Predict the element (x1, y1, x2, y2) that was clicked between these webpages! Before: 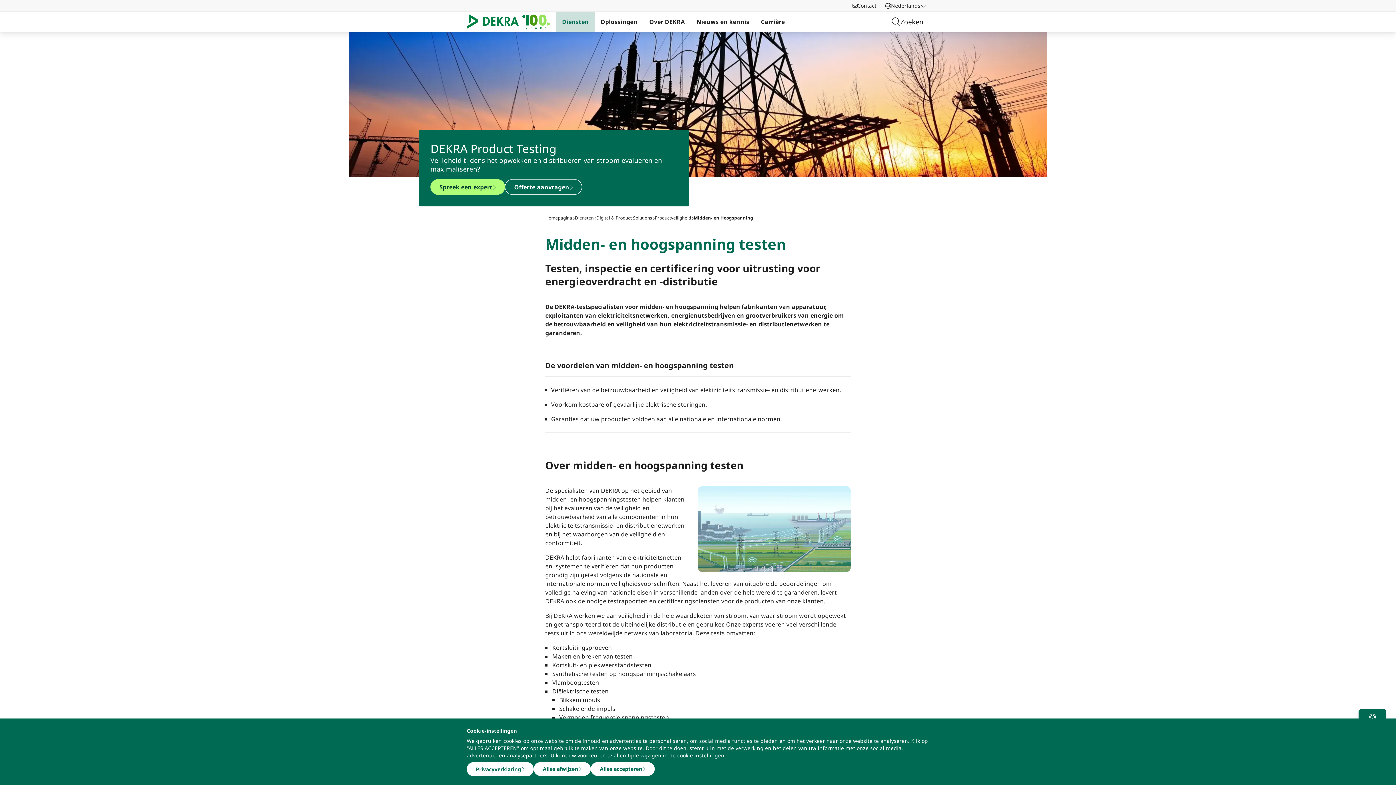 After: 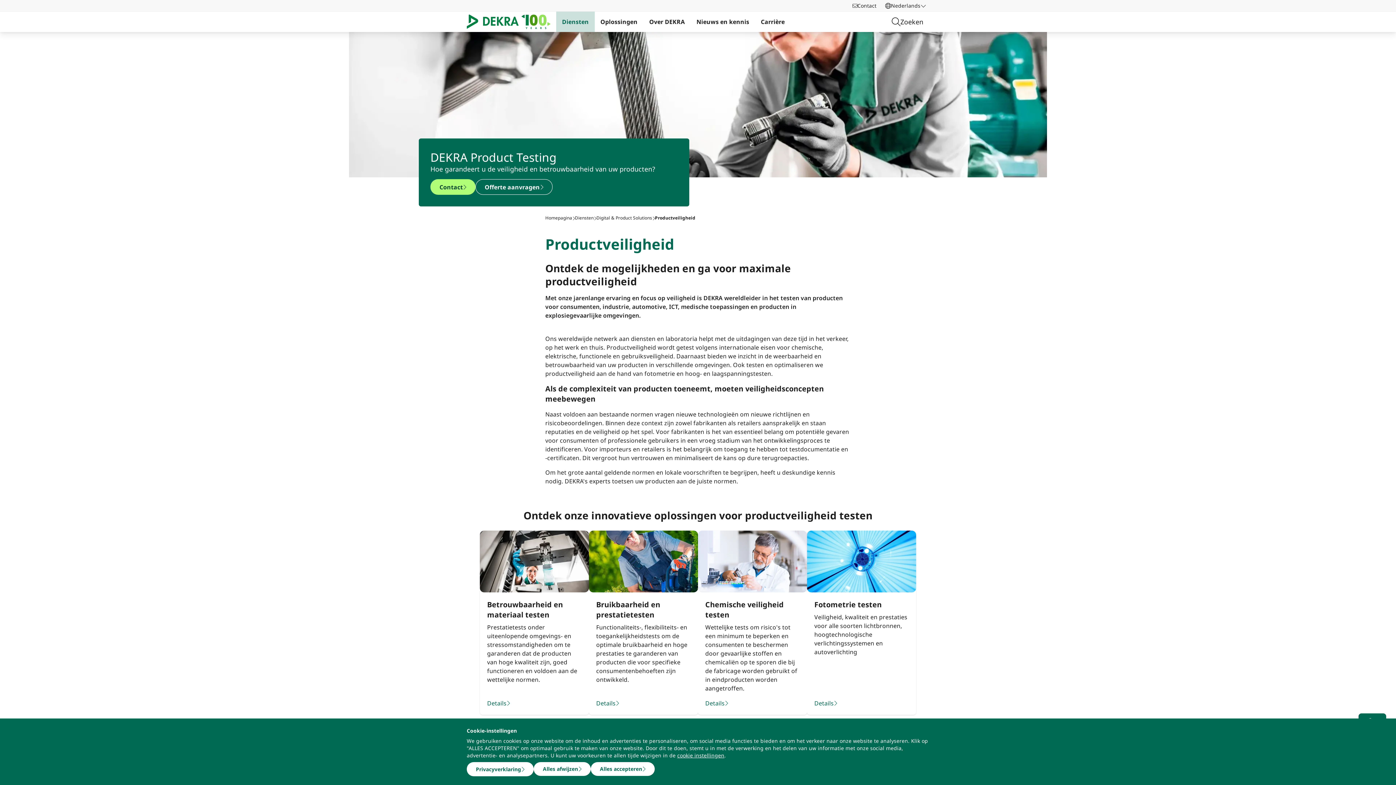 Action: bbox: (655, 215, 691, 221) label: Productveiligheid